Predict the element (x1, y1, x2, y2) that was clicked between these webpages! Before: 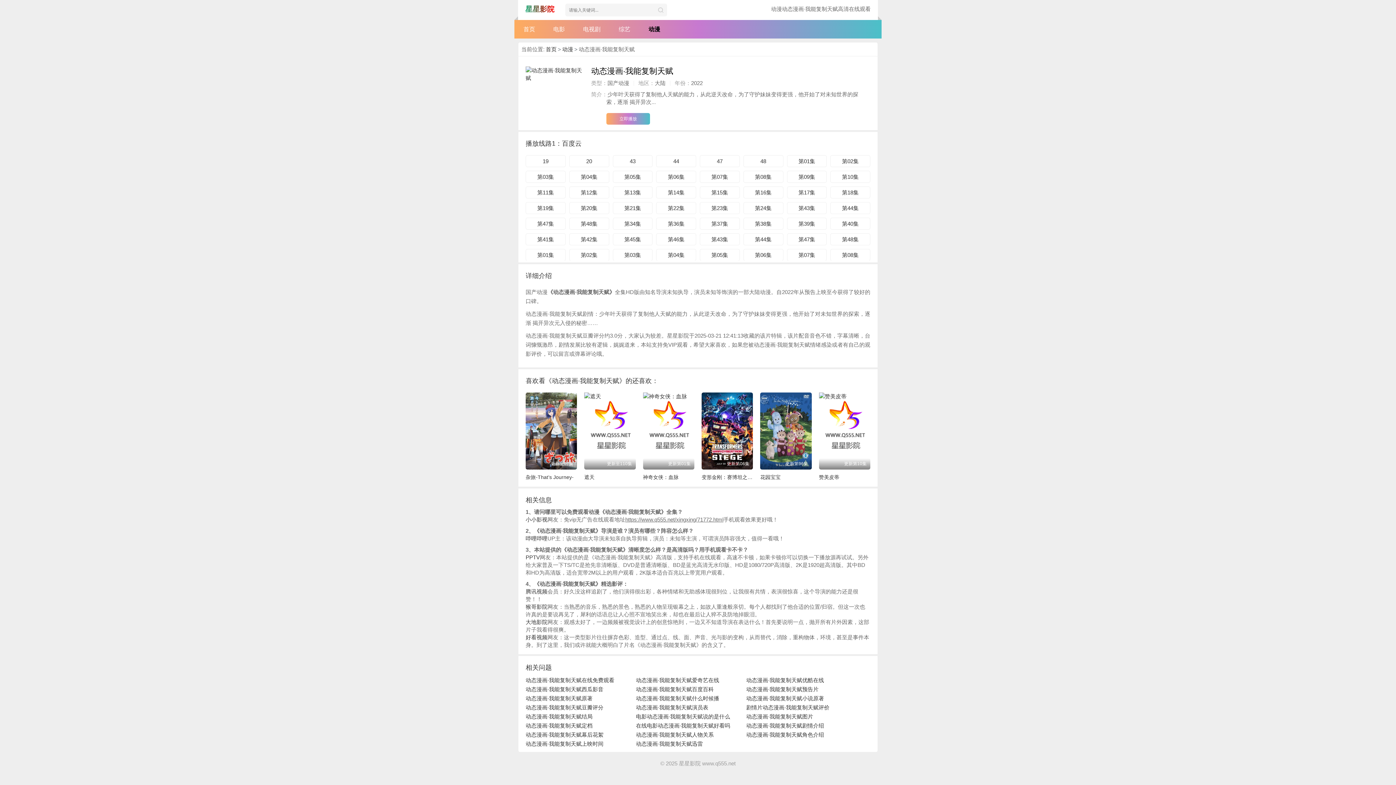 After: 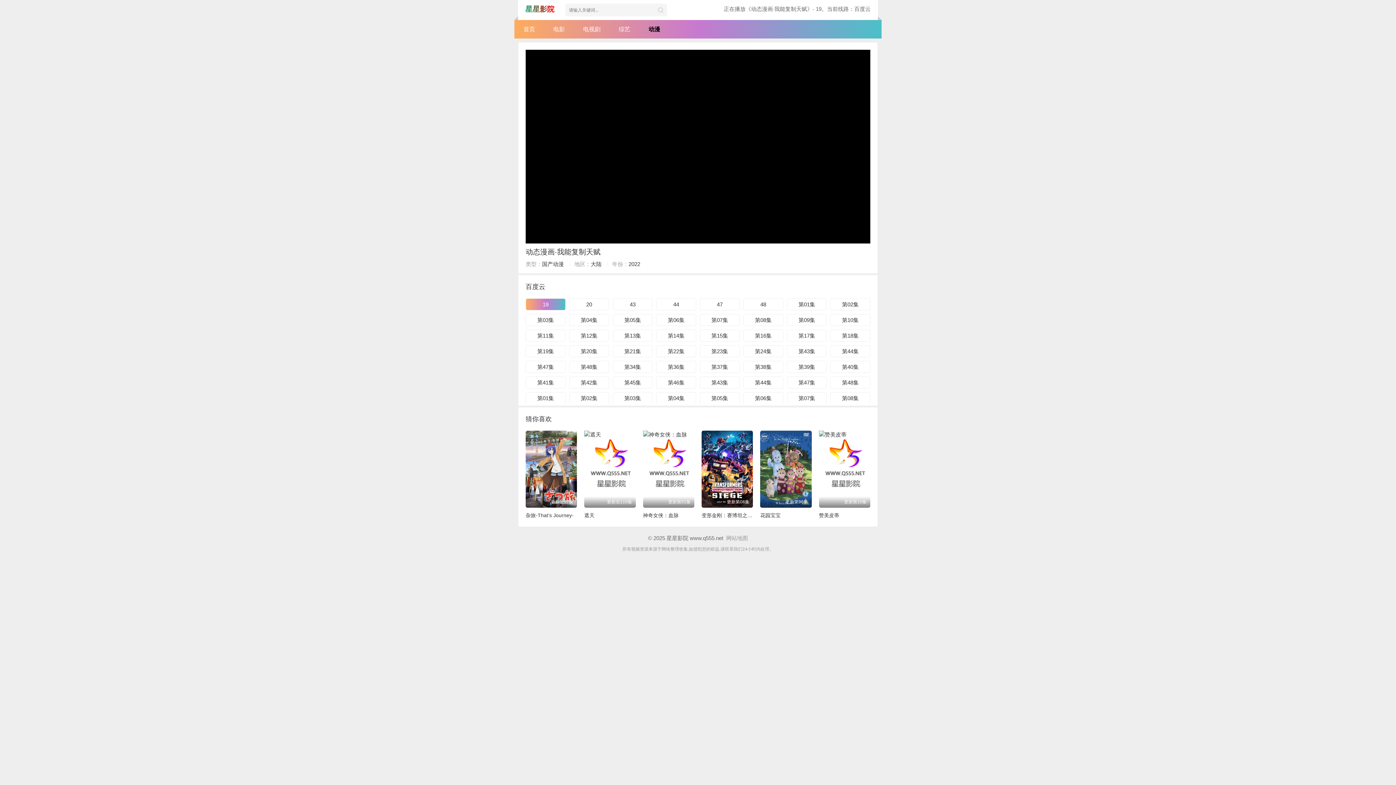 Action: bbox: (525, 155, 565, 167) label: 19